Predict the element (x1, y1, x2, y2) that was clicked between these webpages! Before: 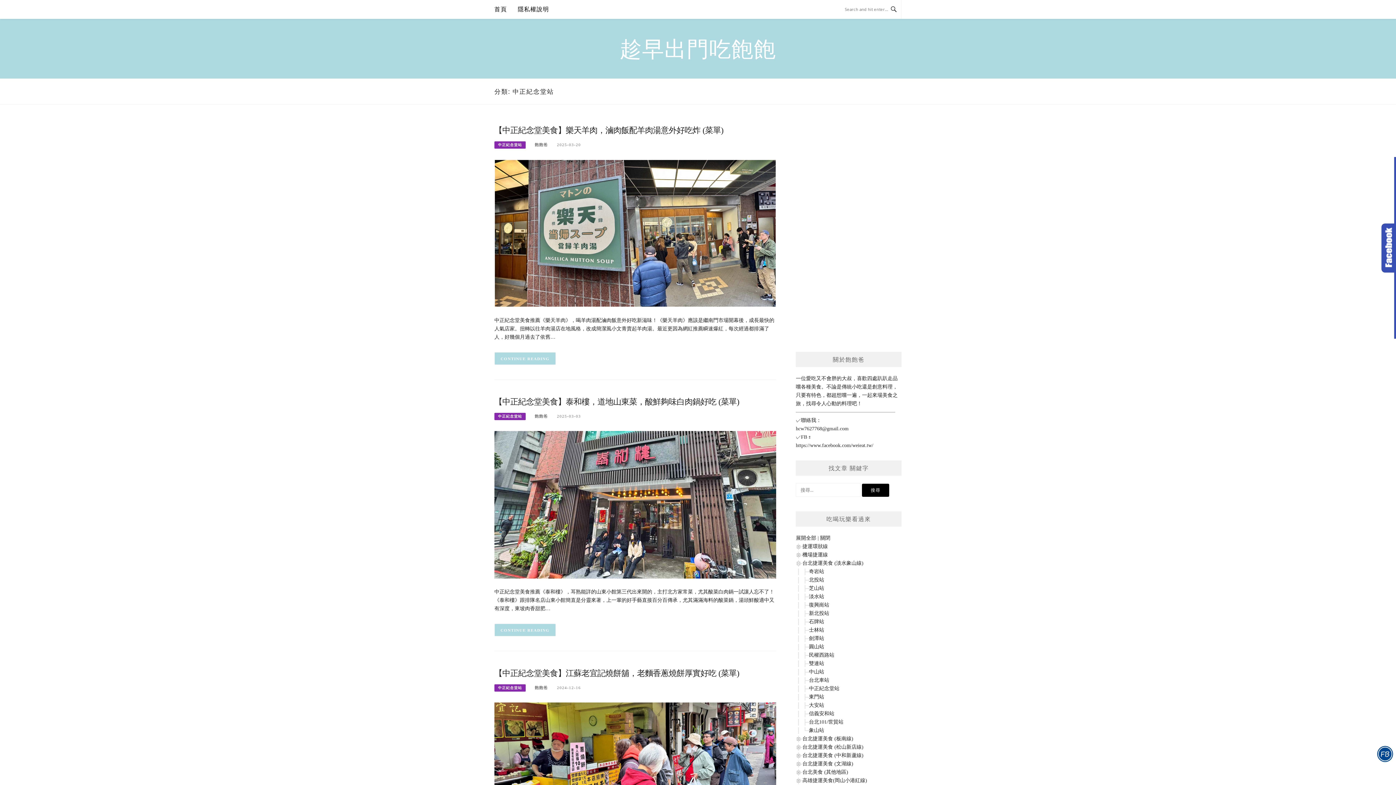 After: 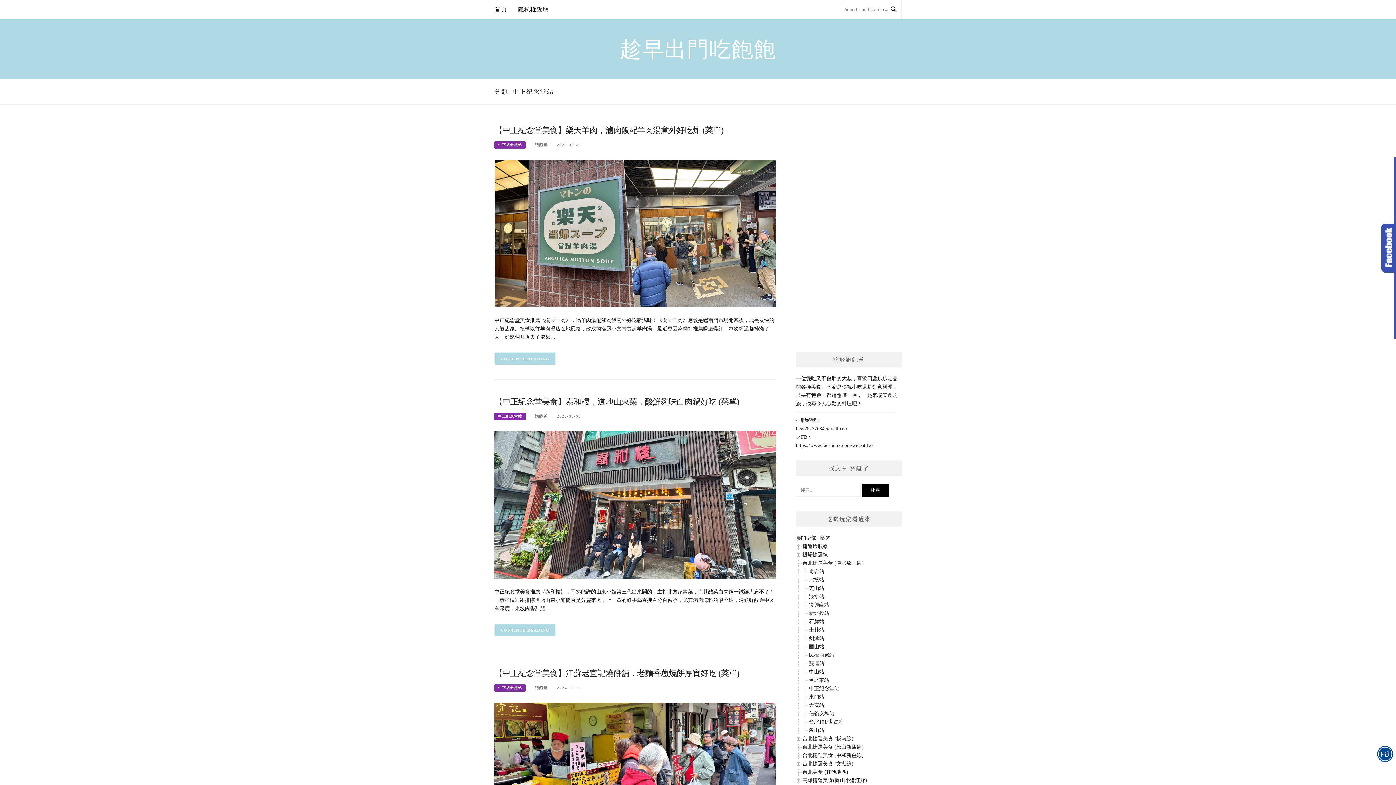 Action: label: 中正紀念堂站 bbox: (809, 686, 839, 691)